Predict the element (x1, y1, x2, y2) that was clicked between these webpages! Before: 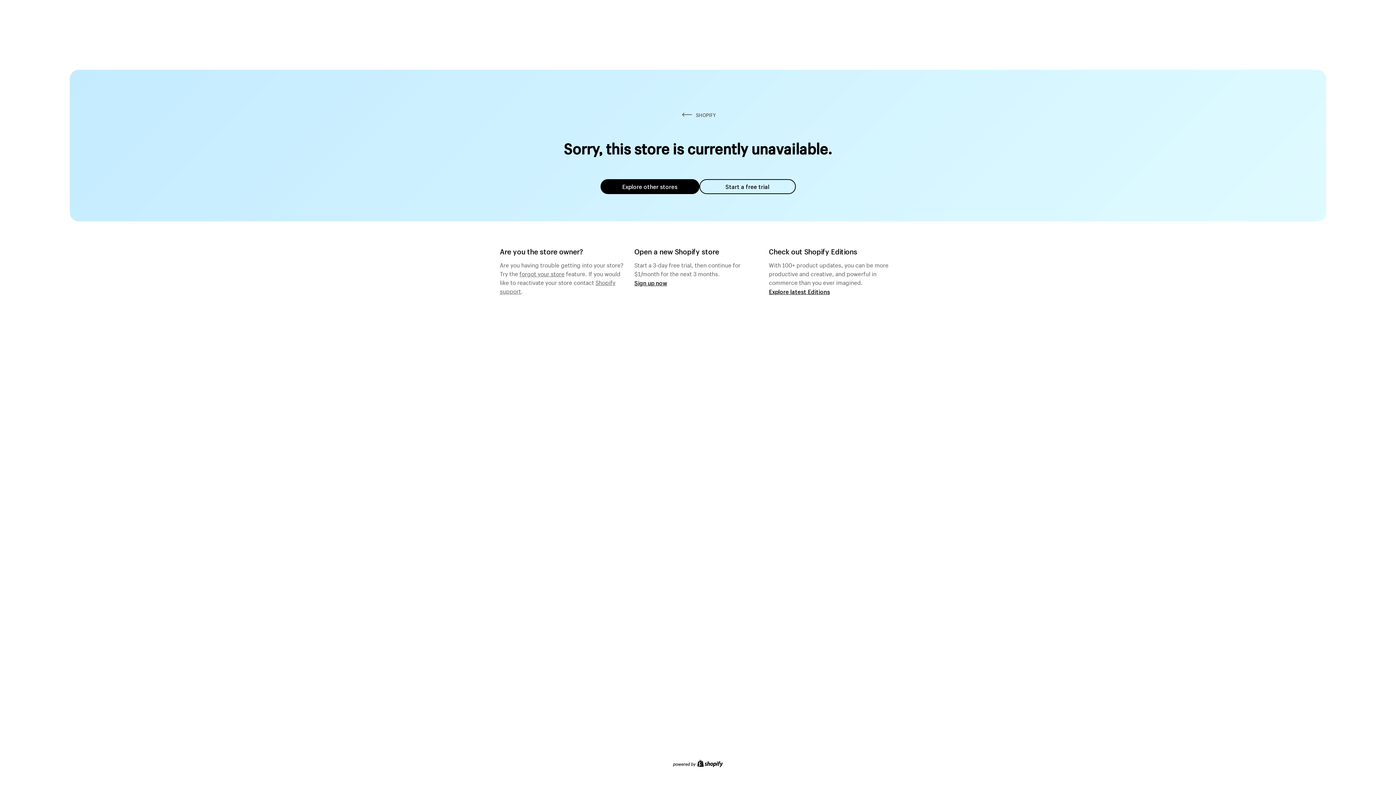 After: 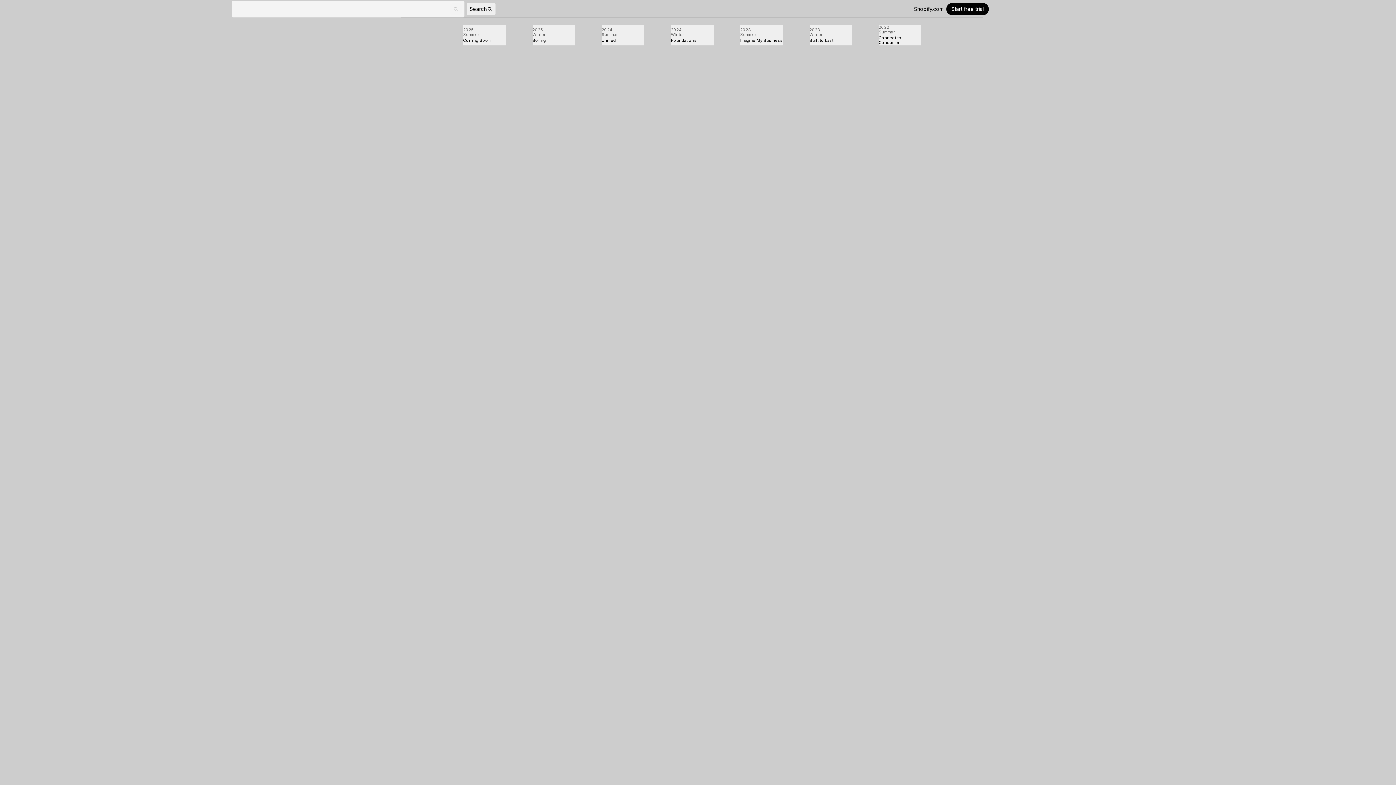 Action: label: Explore latest Editions bbox: (769, 287, 830, 295)